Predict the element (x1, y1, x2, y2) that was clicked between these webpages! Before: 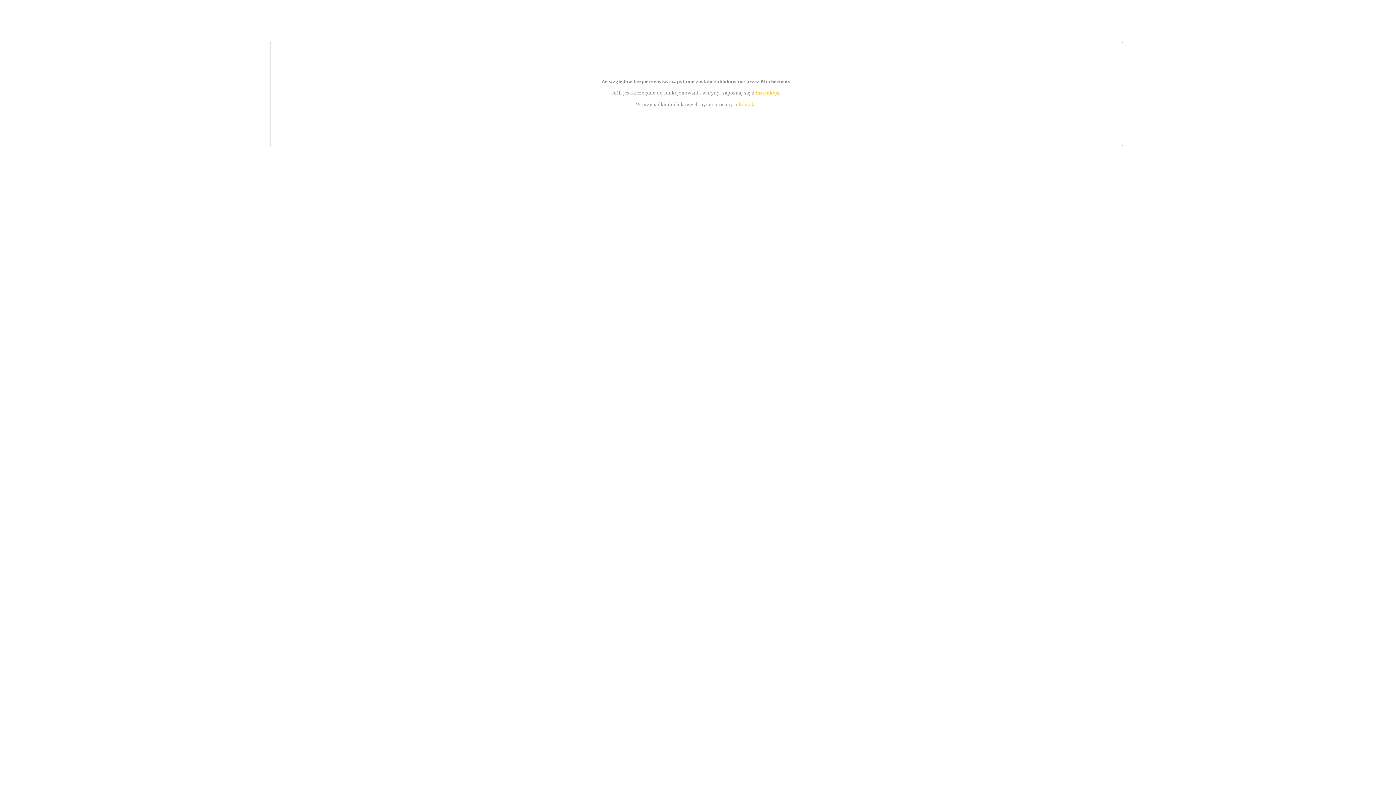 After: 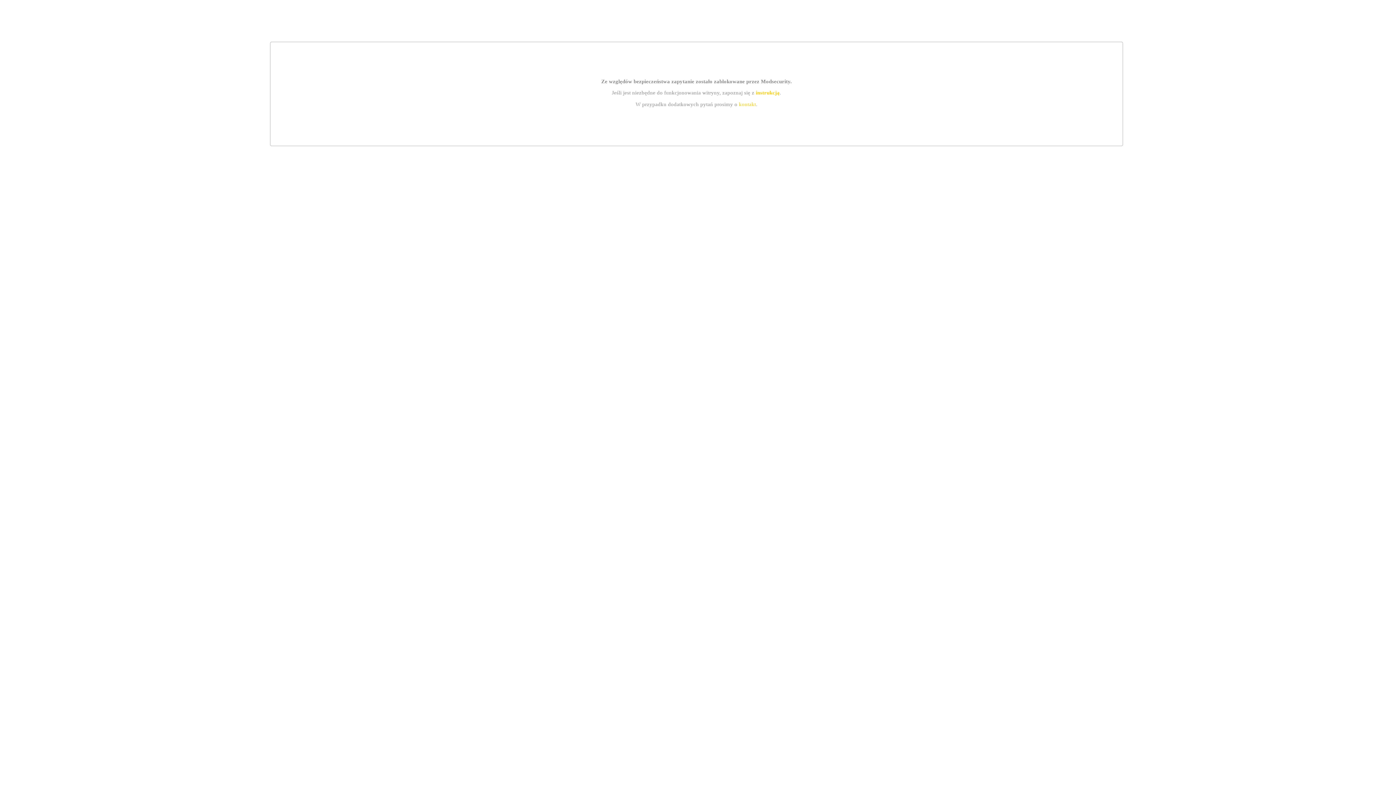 Action: label: kontakt bbox: (739, 101, 756, 107)